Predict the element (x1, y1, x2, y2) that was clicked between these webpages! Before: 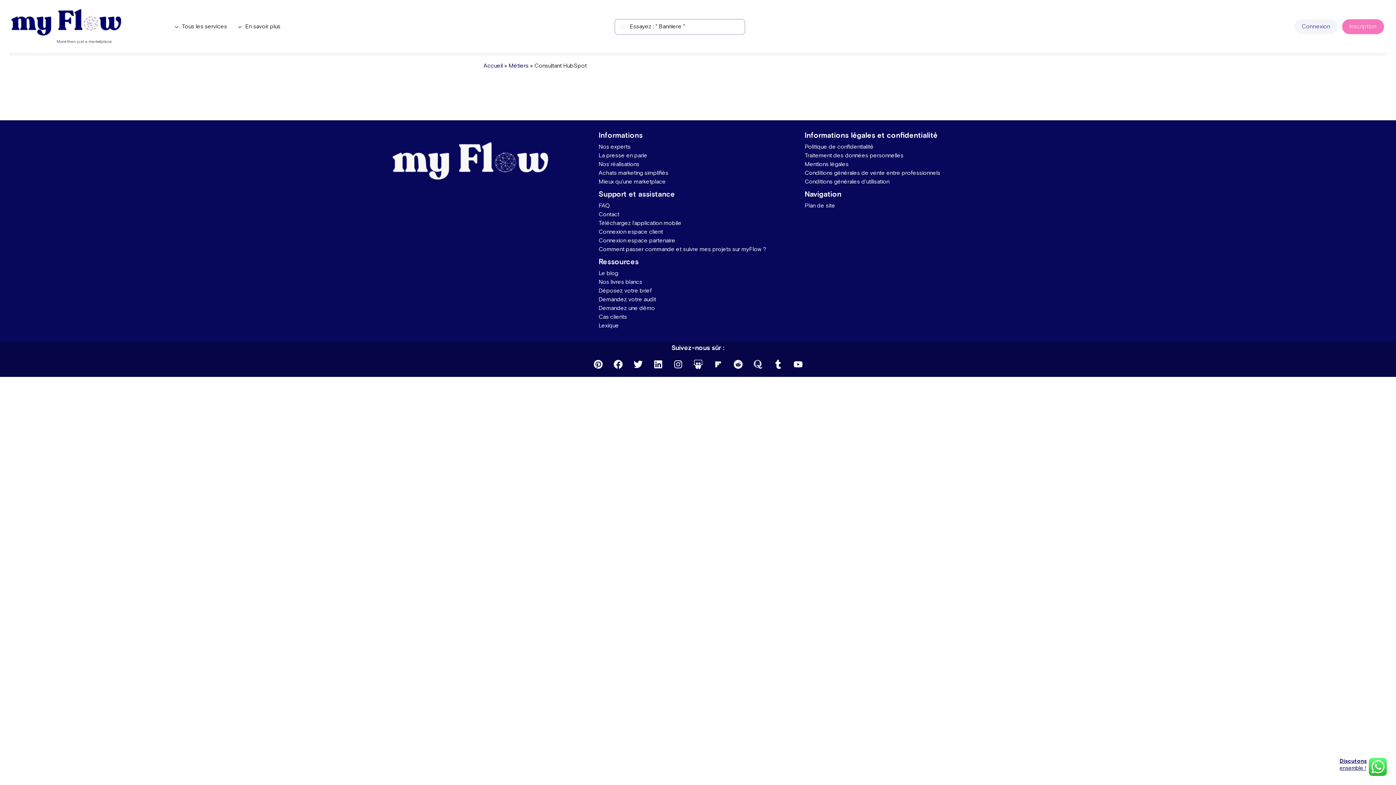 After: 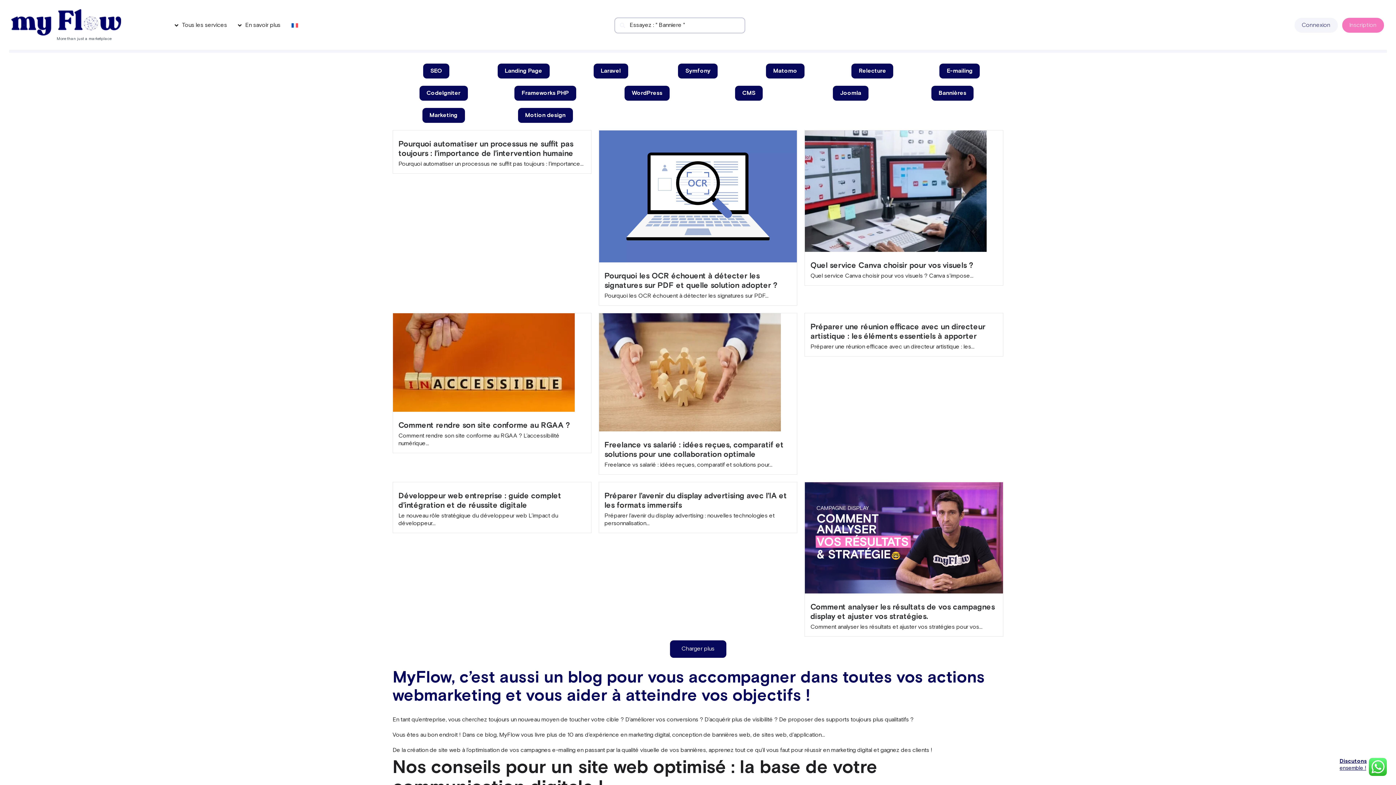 Action: label: Le blog bbox: (598, 269, 797, 278)